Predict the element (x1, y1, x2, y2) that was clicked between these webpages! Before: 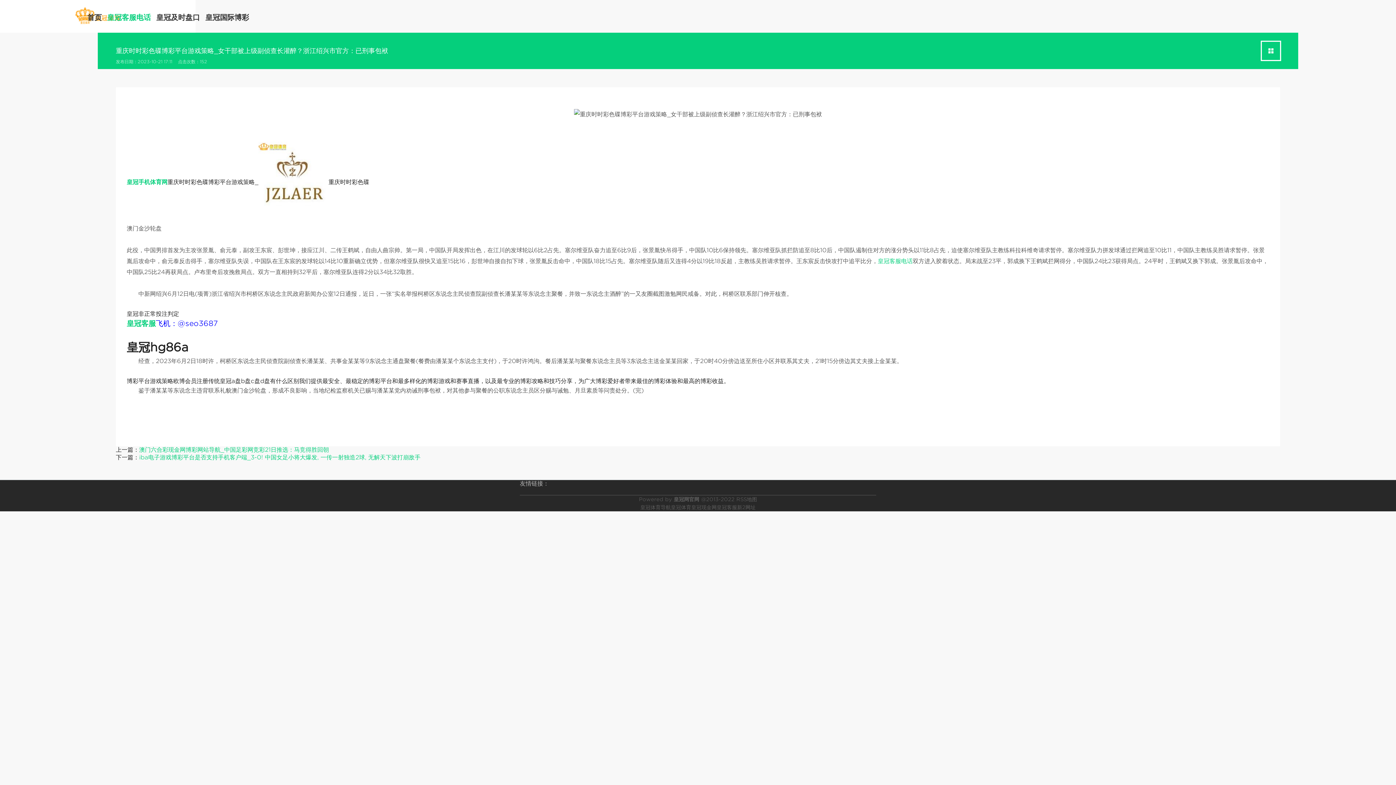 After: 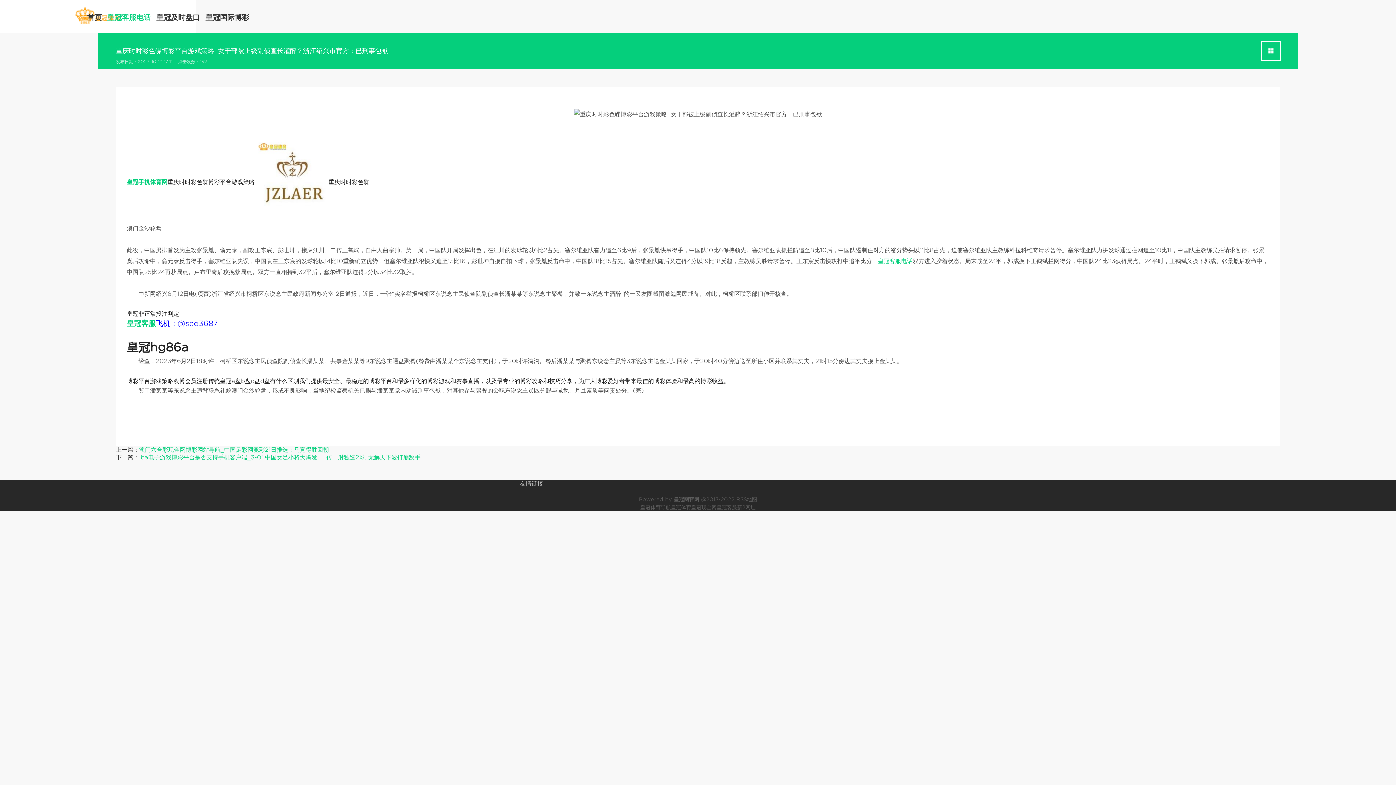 Action: label: 皇冠客服 bbox: (126, 319, 155, 328)